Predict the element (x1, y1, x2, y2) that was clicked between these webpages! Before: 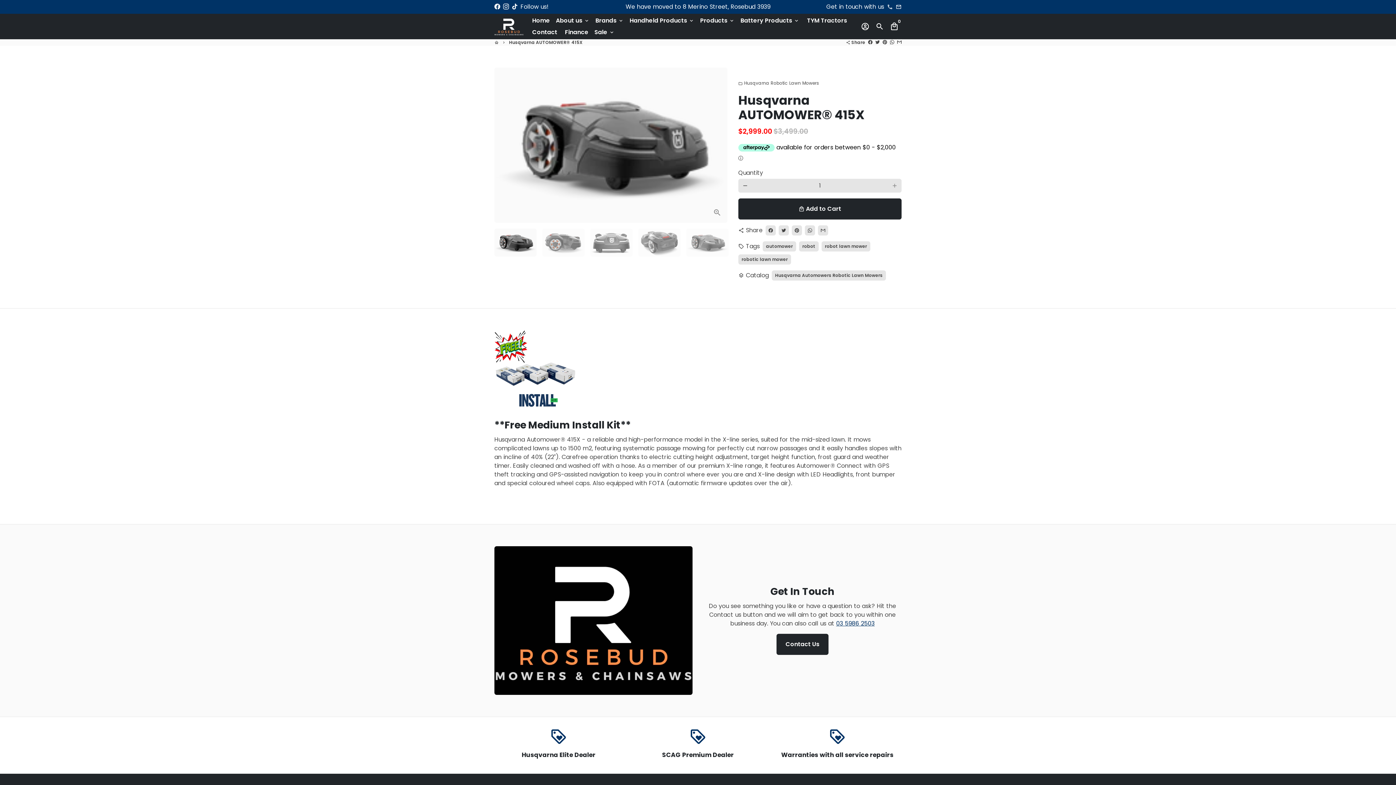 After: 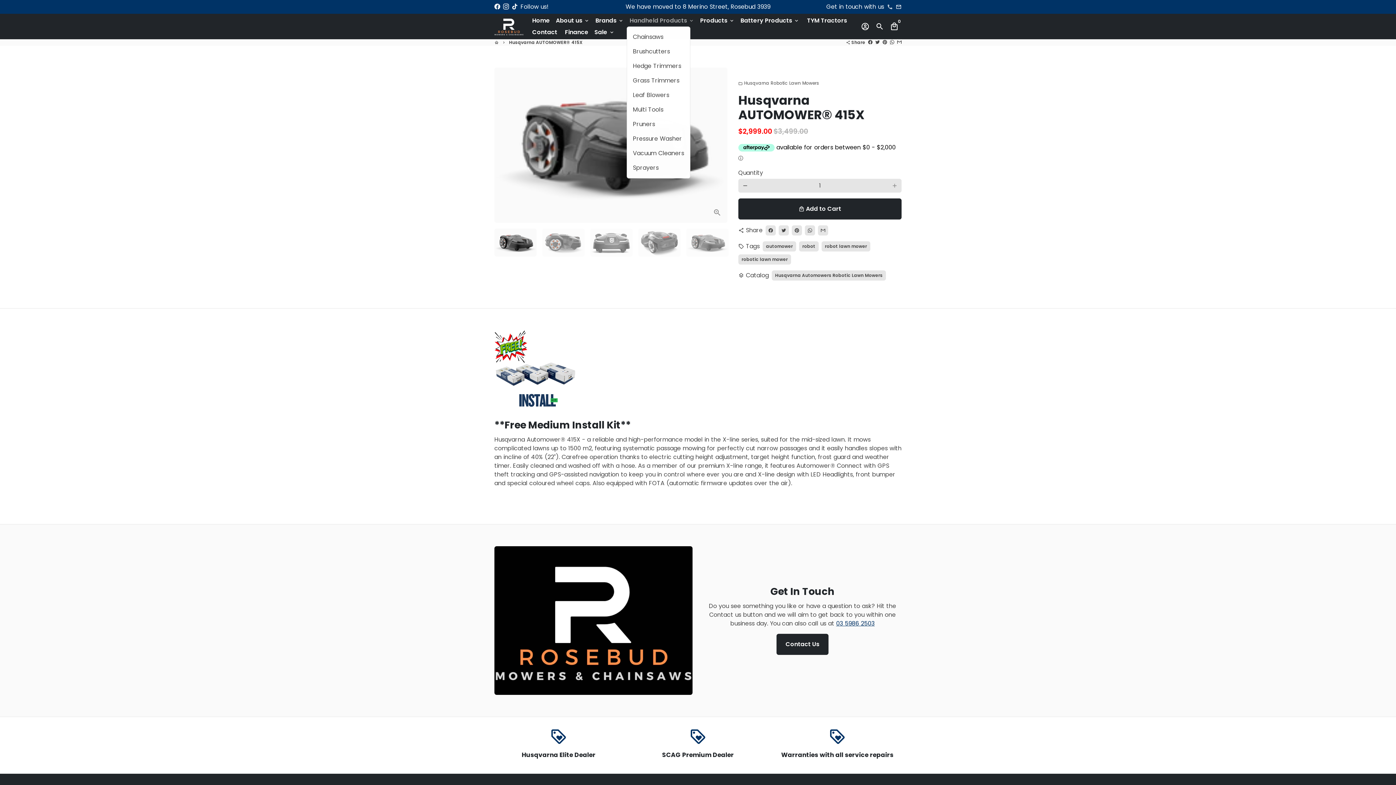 Action: bbox: (626, 14, 697, 26) label: Handheld Products keyboard_arrow_down